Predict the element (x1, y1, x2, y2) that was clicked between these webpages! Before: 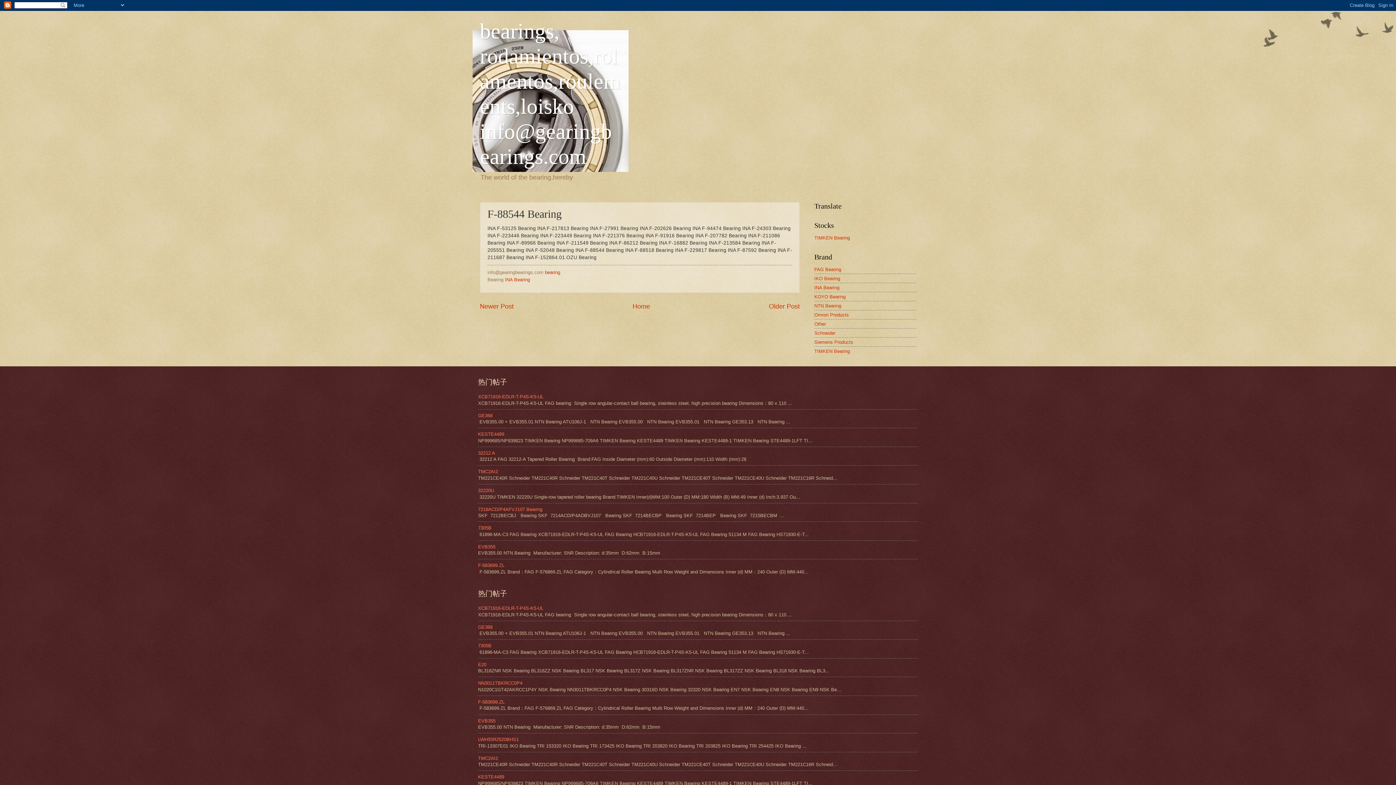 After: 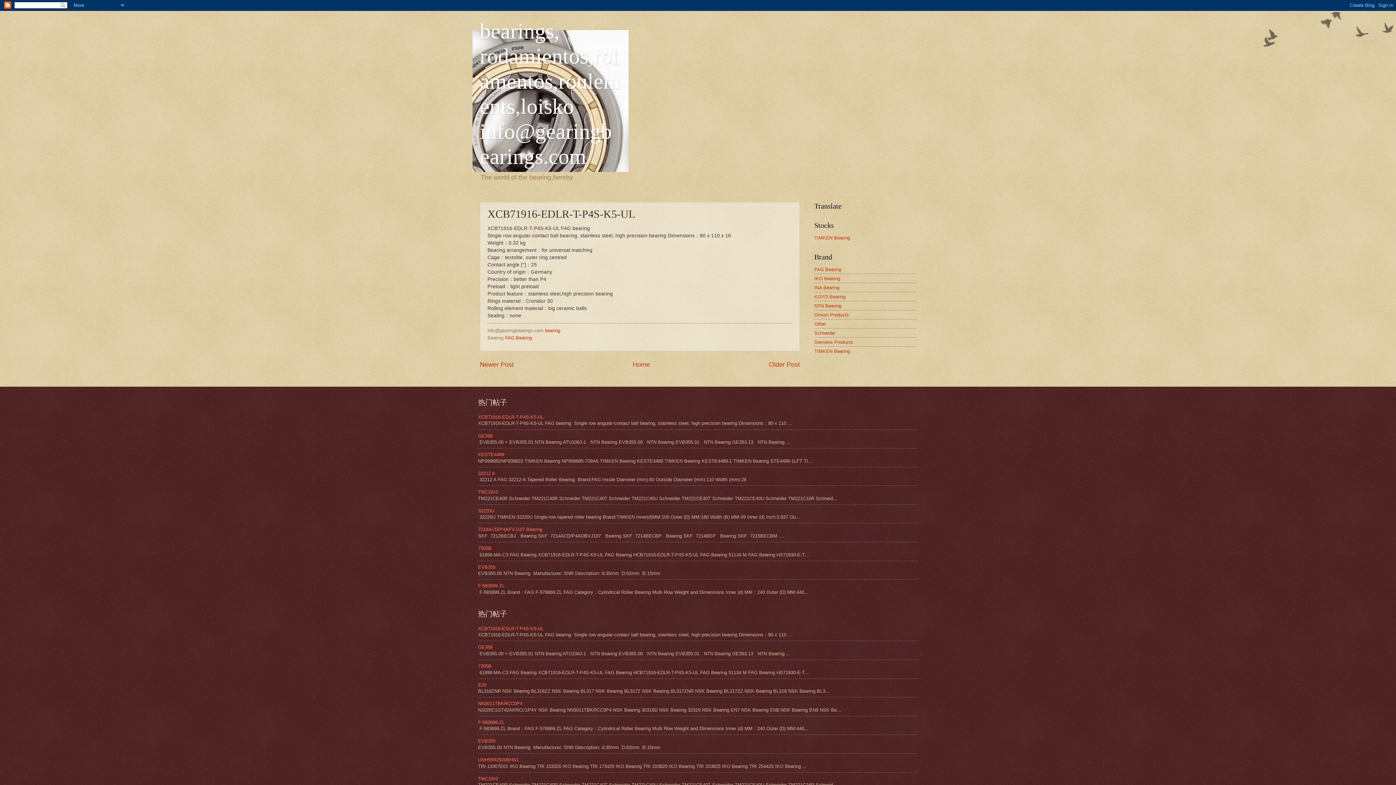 Action: bbox: (478, 394, 543, 399) label: XCB71916-EDLR-T-P4S-K5-UL